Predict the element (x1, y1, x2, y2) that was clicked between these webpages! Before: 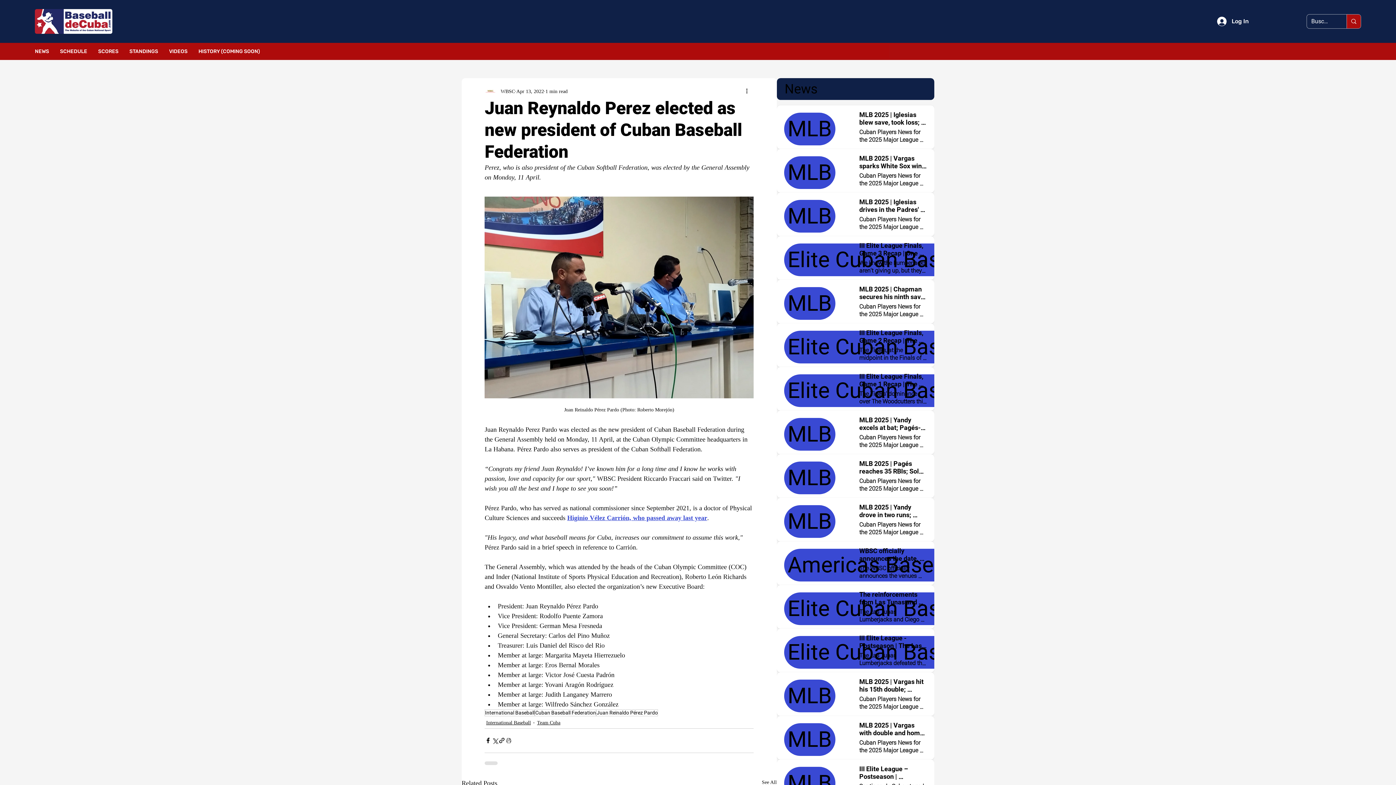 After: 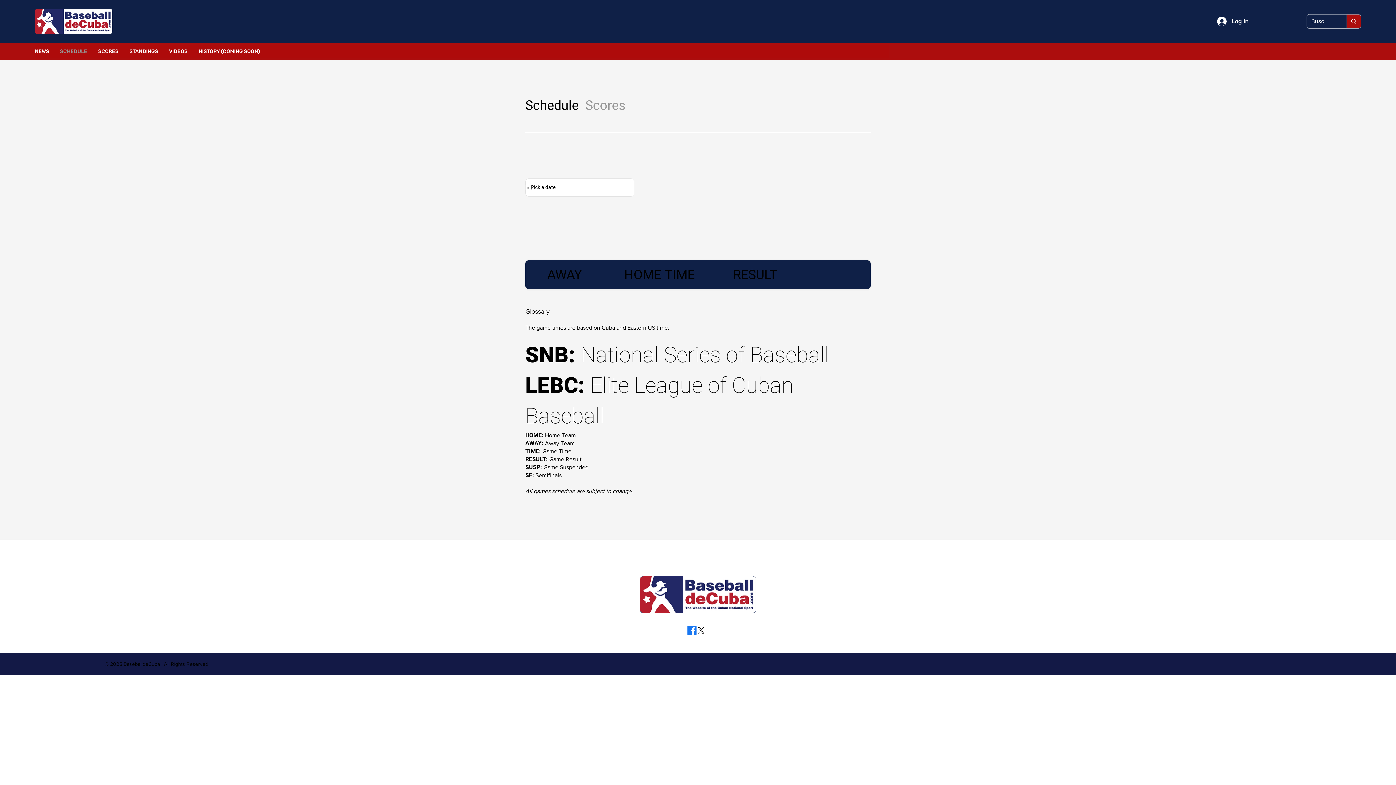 Action: bbox: (60, 44, 87, 58) label: SCHEDULE